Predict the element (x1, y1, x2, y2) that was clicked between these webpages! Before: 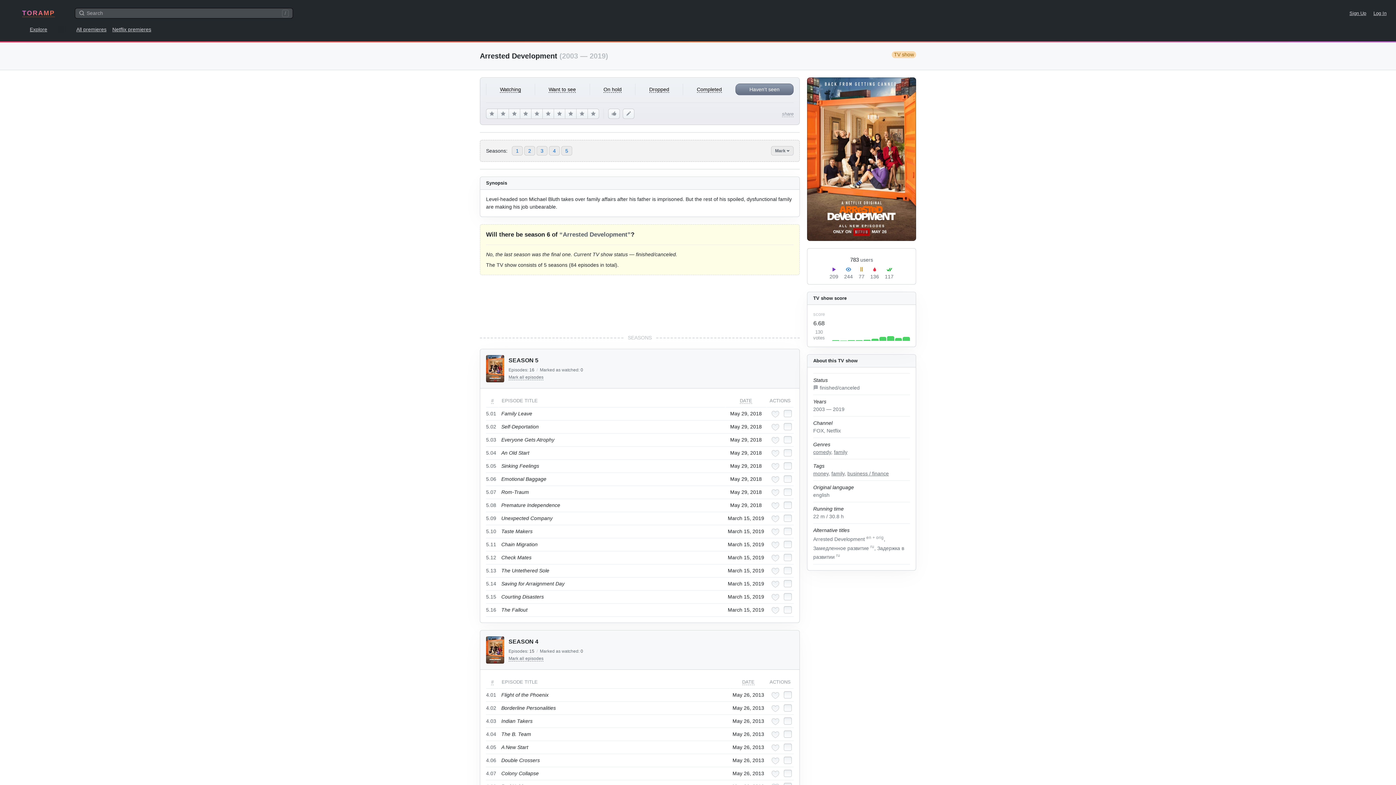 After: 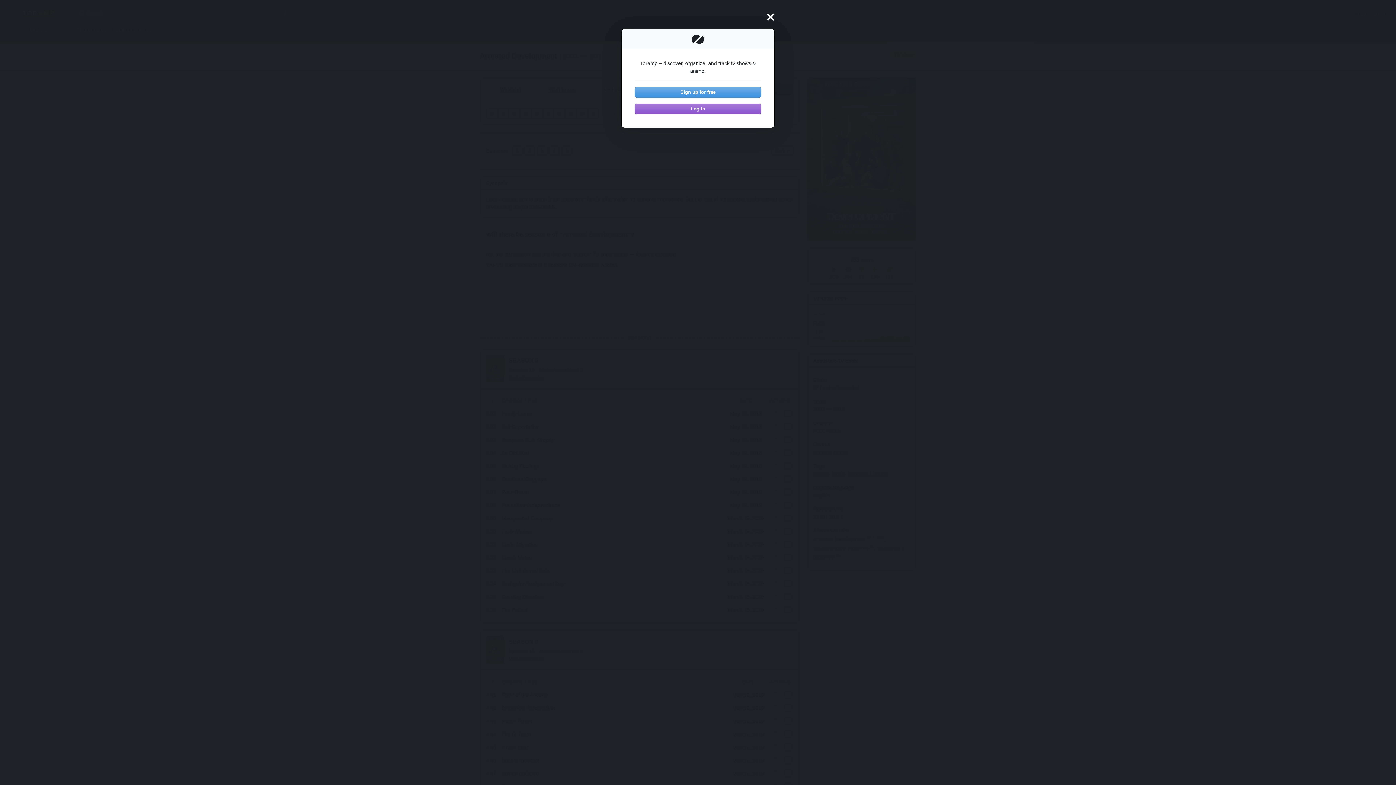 Action: bbox: (783, 730, 791, 738) label: Mark as watched